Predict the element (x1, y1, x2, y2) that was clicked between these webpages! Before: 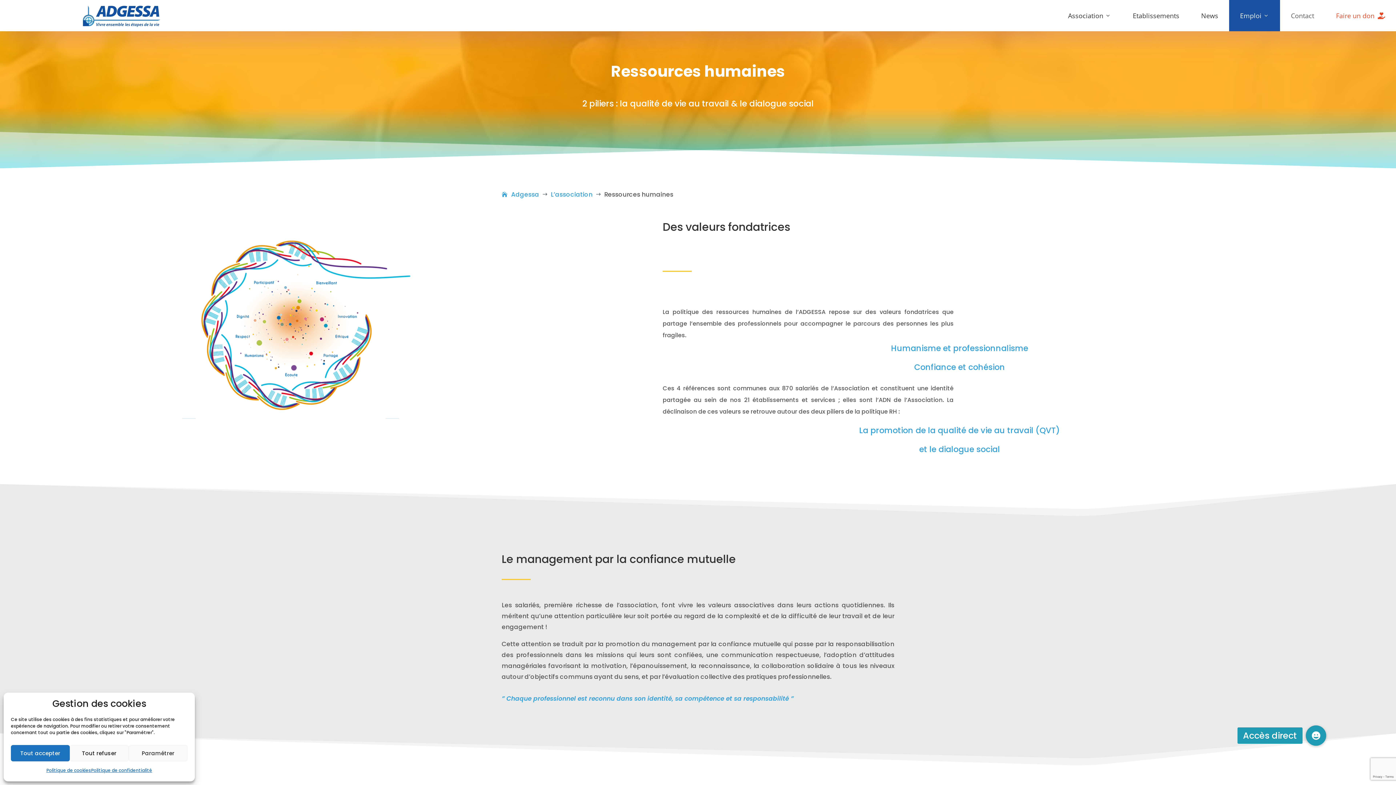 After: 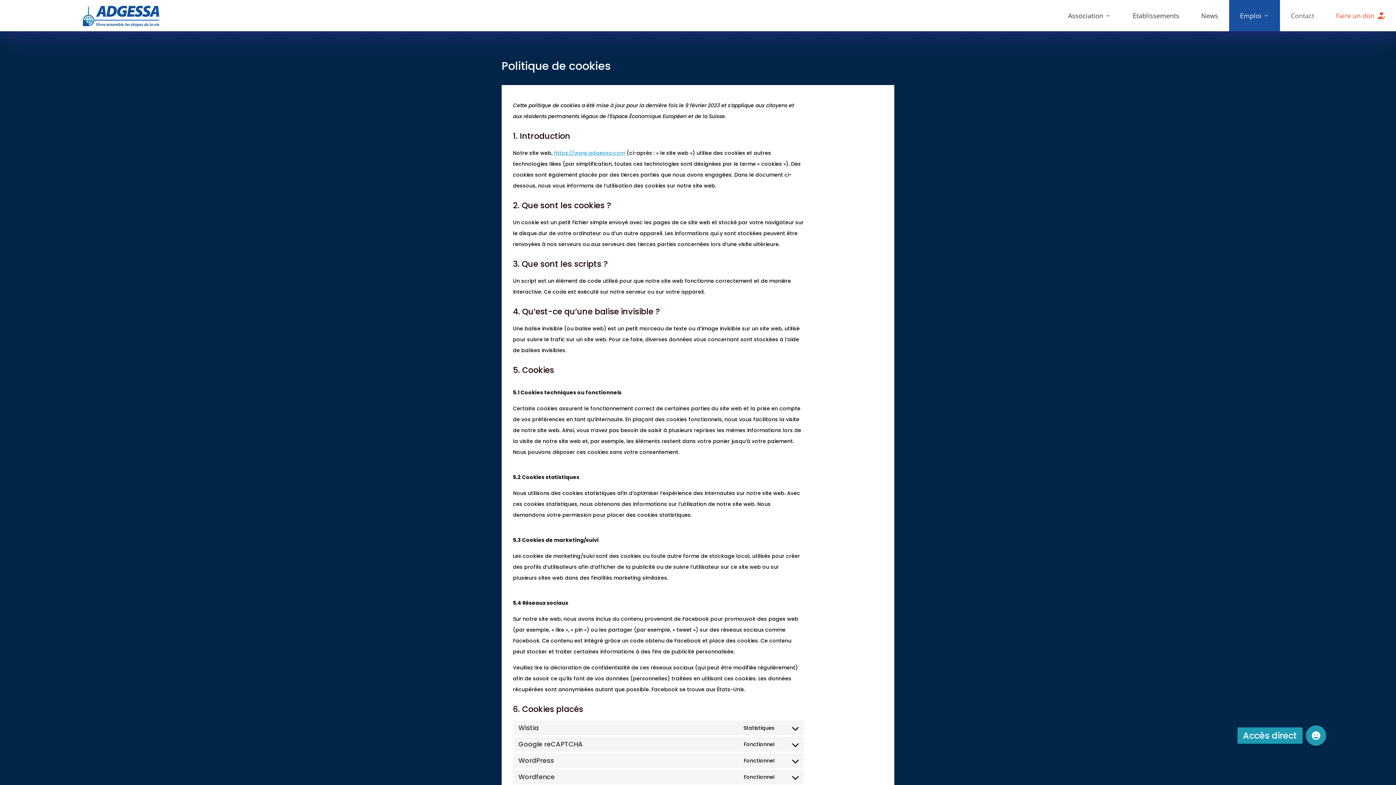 Action: label: Politique de cookies bbox: (46, 765, 91, 776)